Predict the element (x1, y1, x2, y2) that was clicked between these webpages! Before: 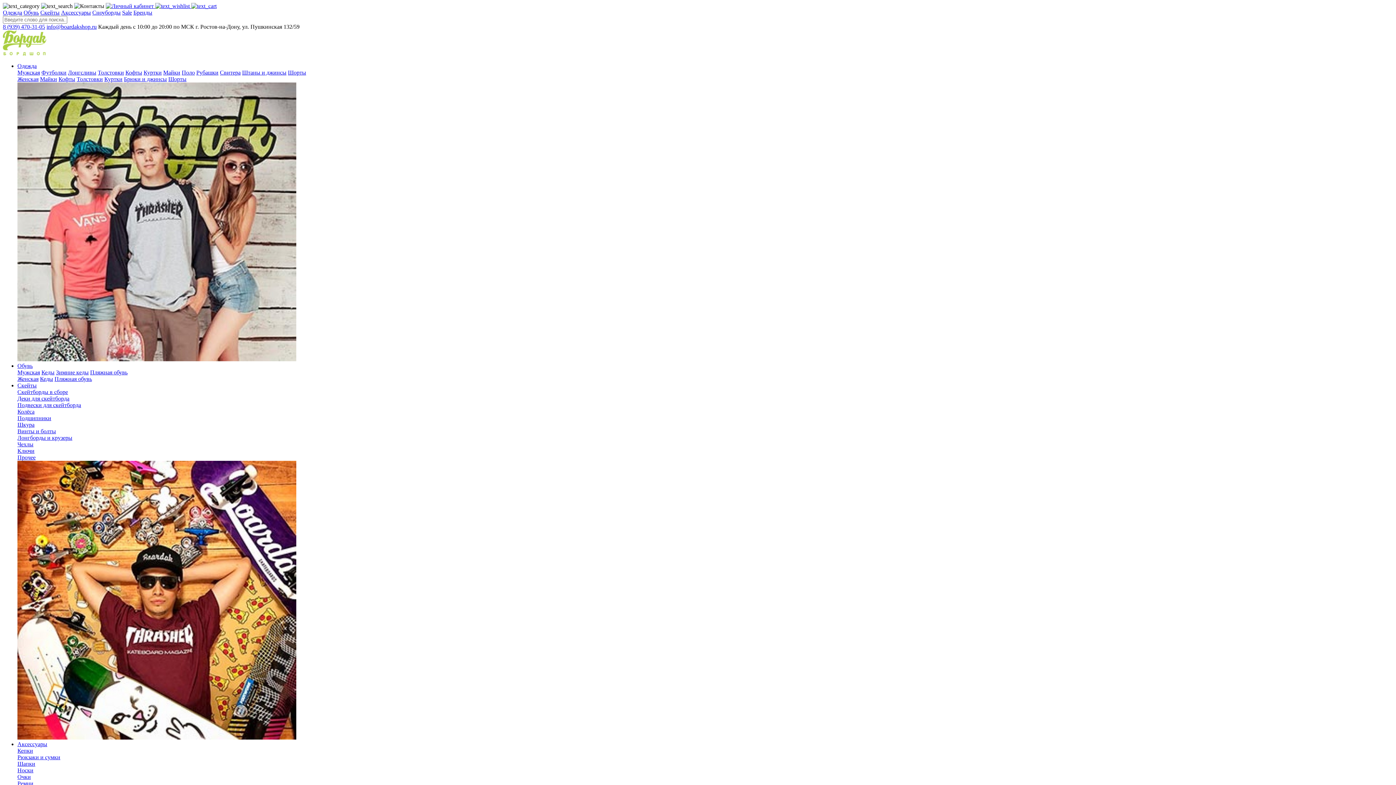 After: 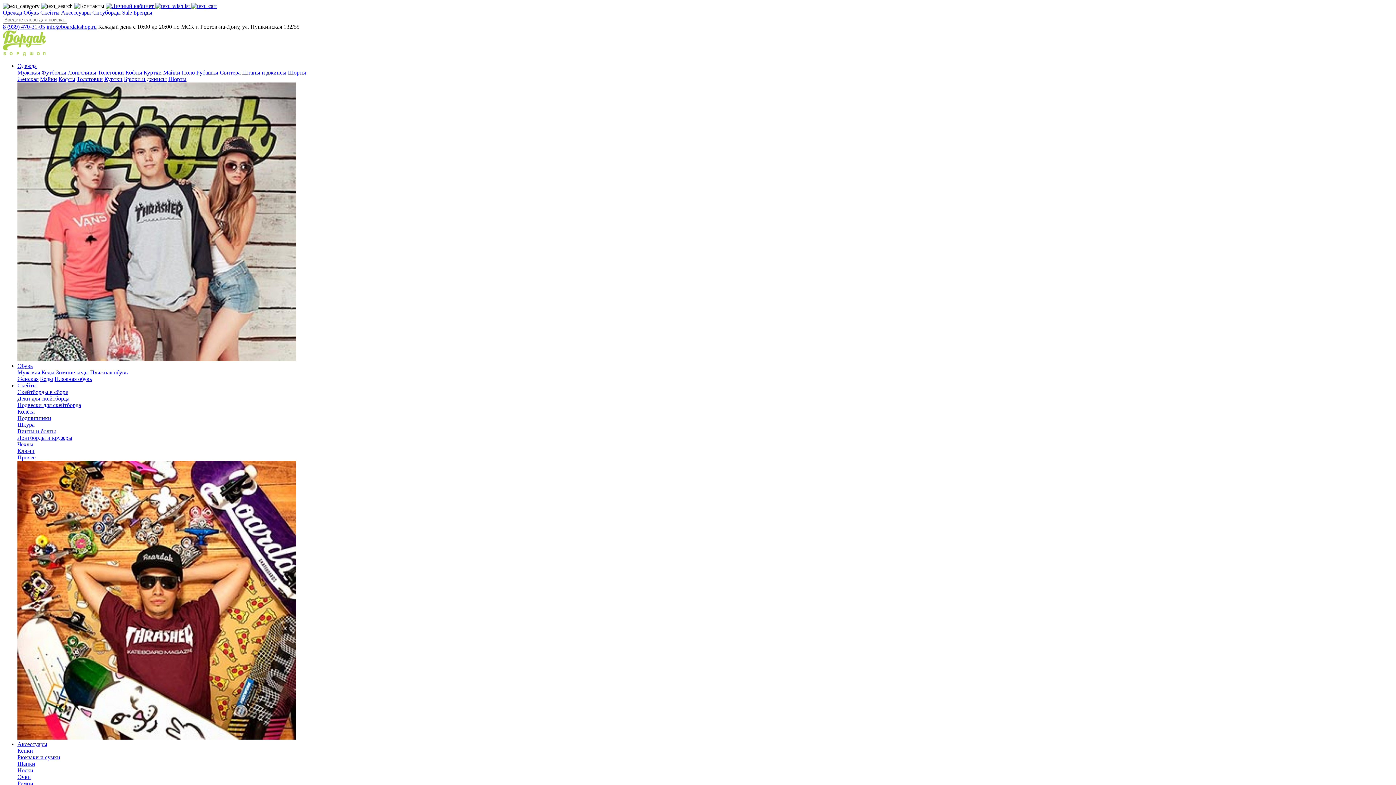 Action: label: Рюкзаки и сумки bbox: (17, 754, 60, 760)